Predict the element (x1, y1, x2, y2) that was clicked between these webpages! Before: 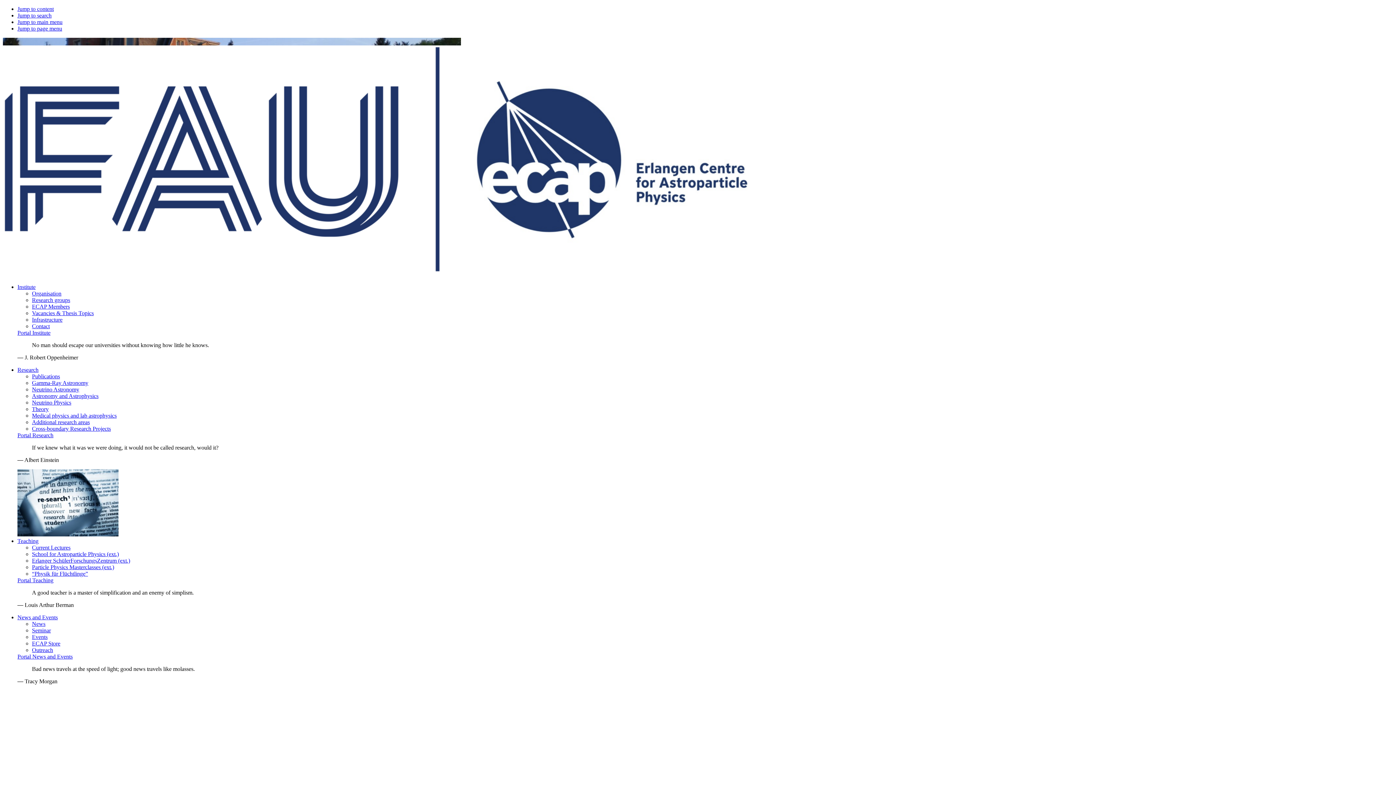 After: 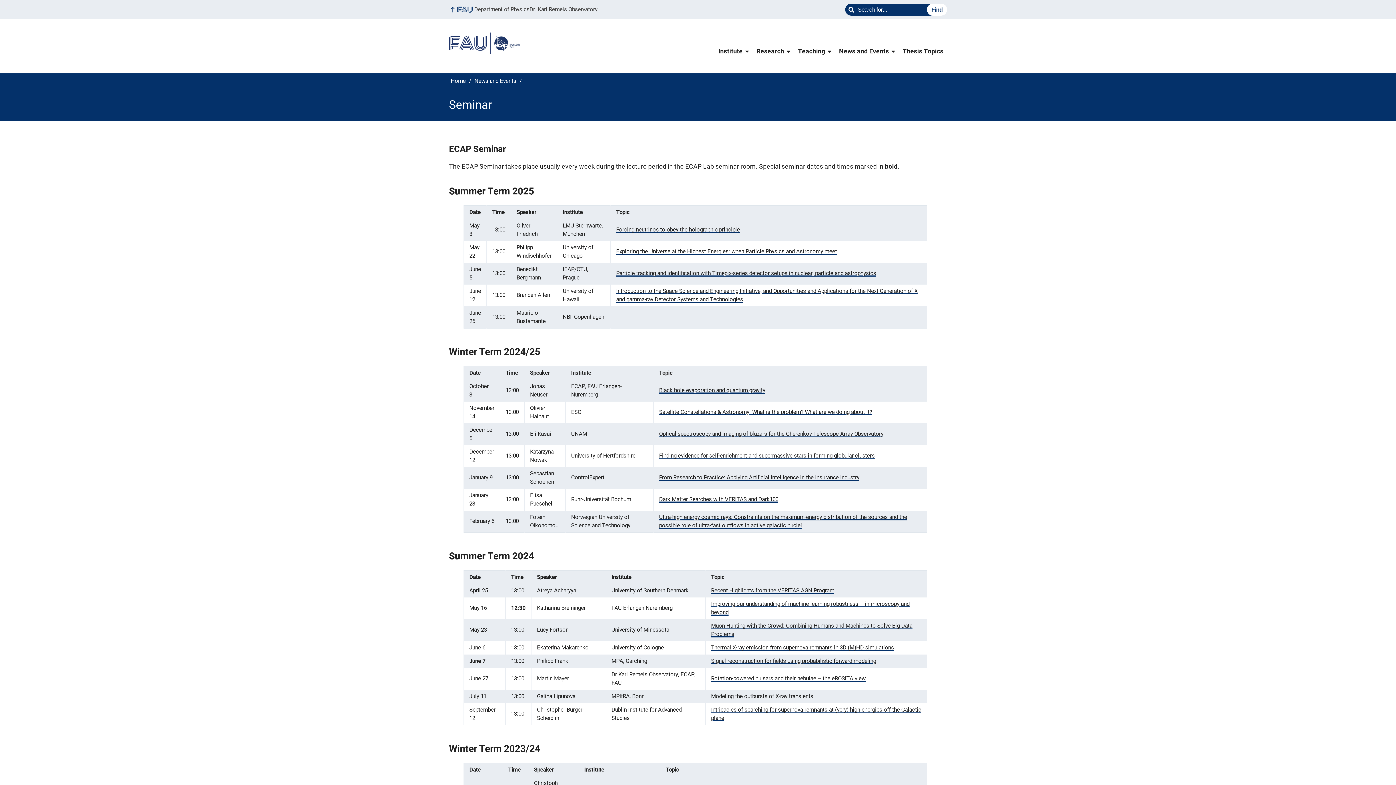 Action: label: Seminar bbox: (32, 627, 50, 633)